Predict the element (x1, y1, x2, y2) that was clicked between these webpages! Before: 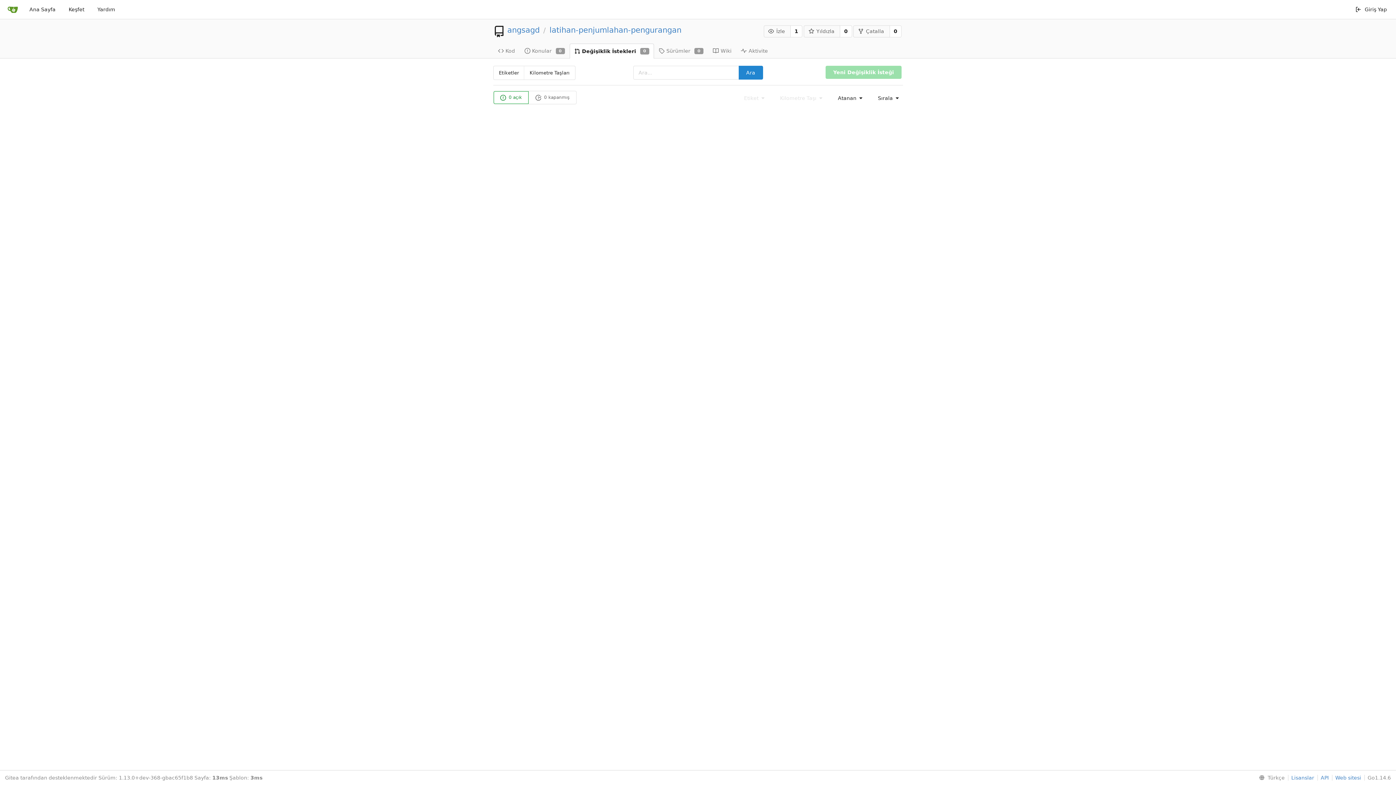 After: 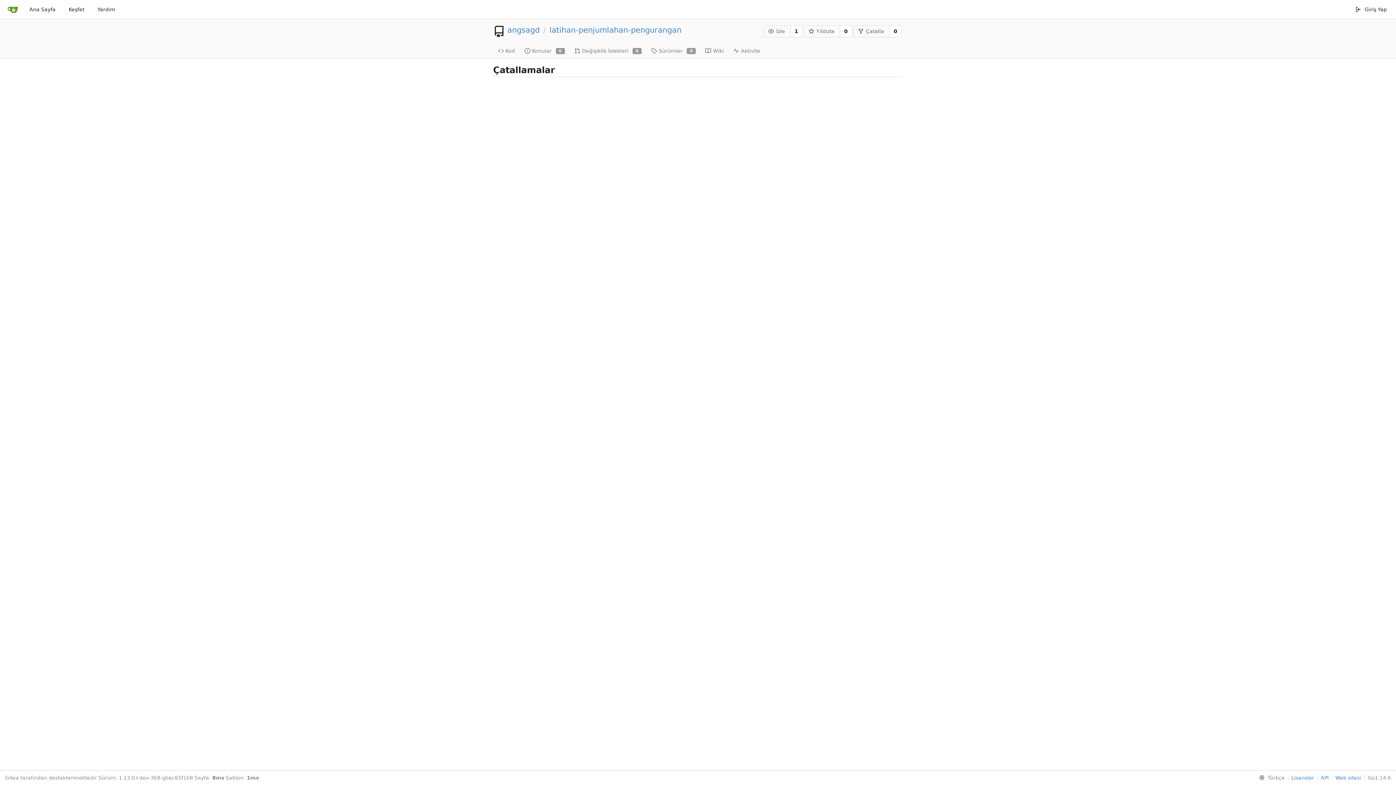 Action: bbox: (890, 25, 901, 37) label: 0